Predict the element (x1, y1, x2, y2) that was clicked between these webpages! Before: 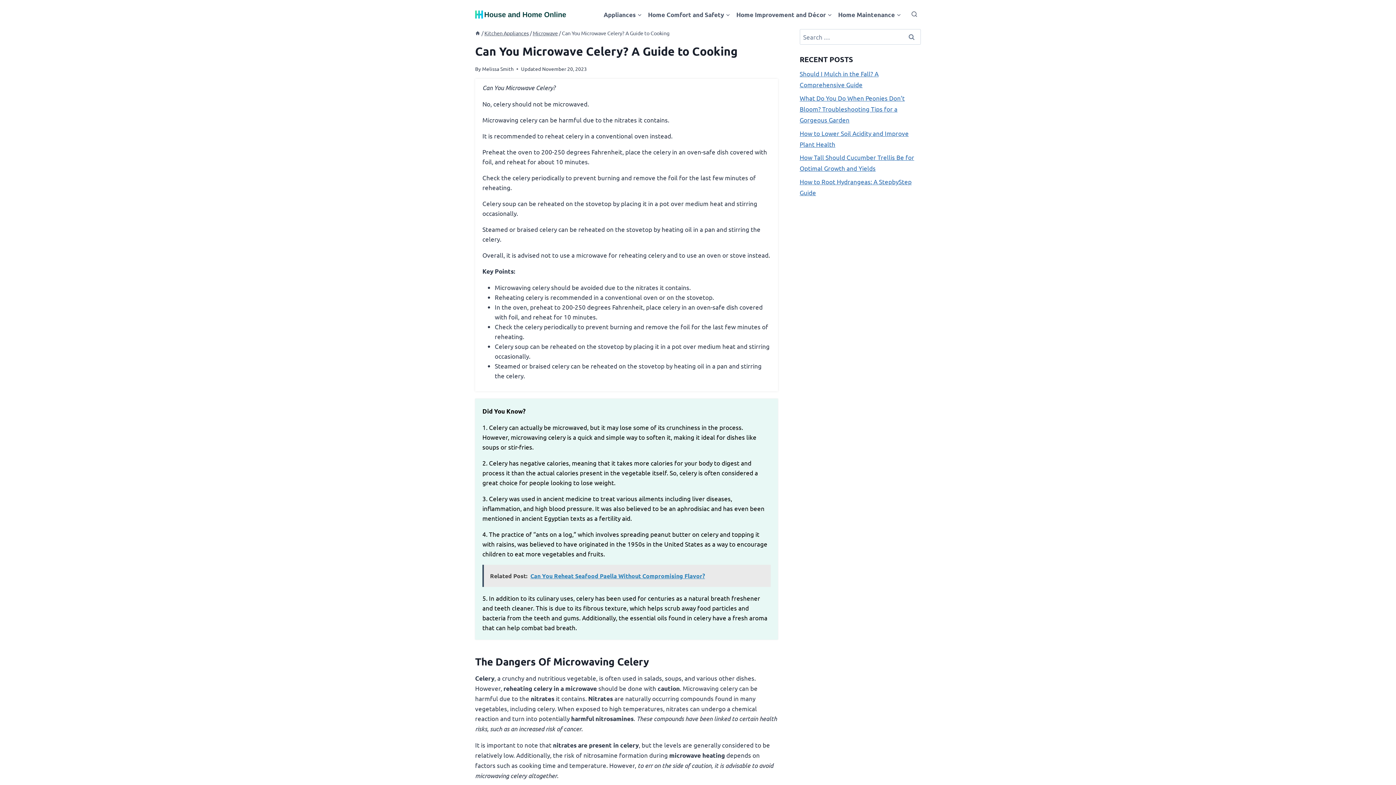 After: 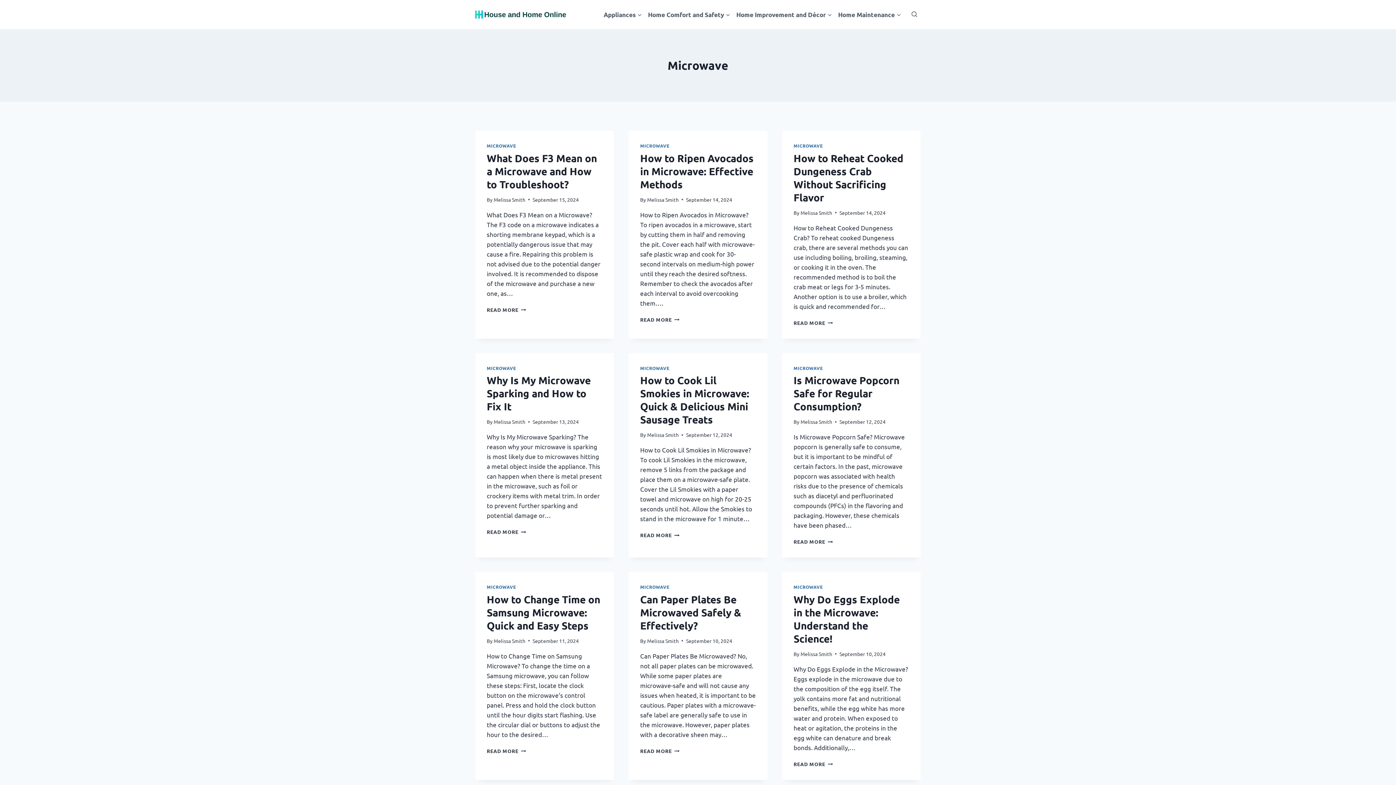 Action: bbox: (532, 29, 557, 36) label: Microwave